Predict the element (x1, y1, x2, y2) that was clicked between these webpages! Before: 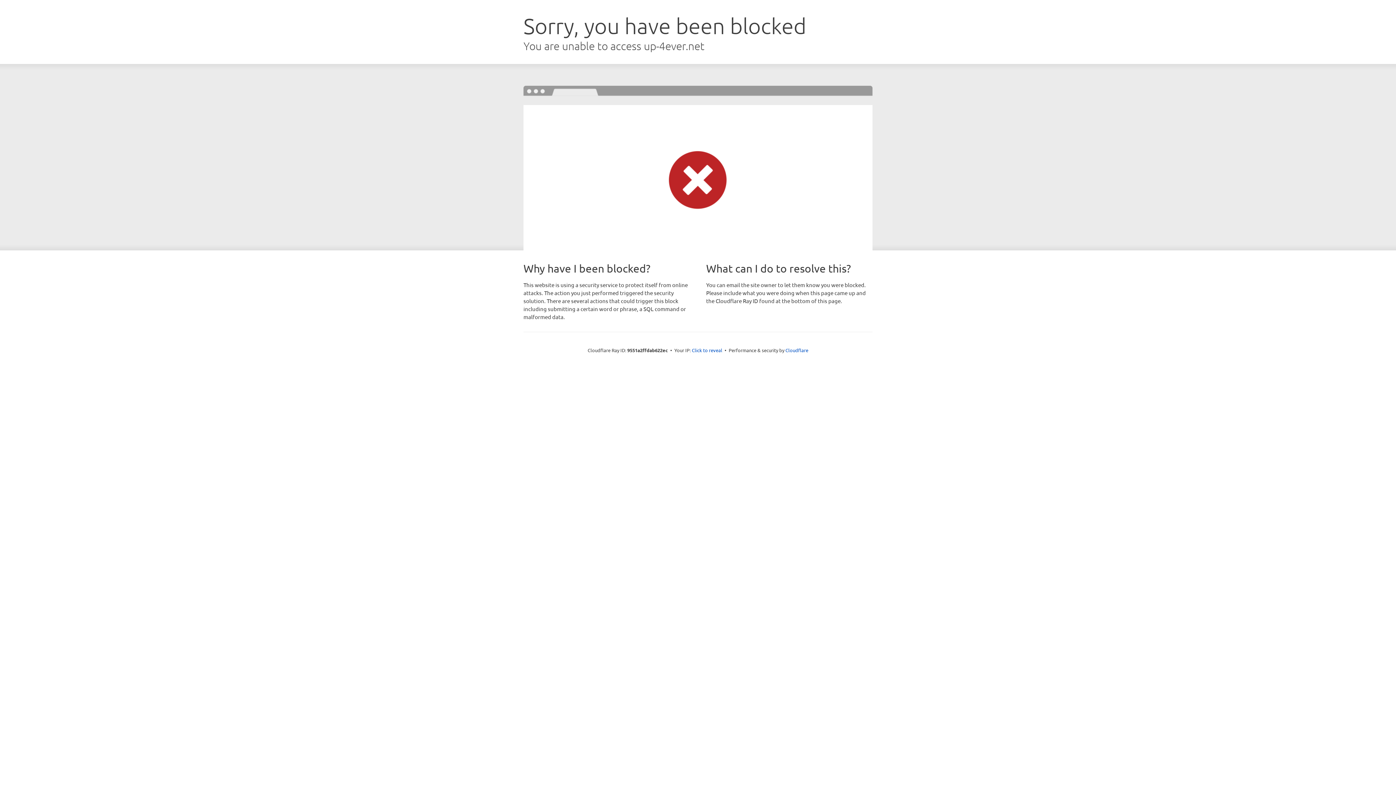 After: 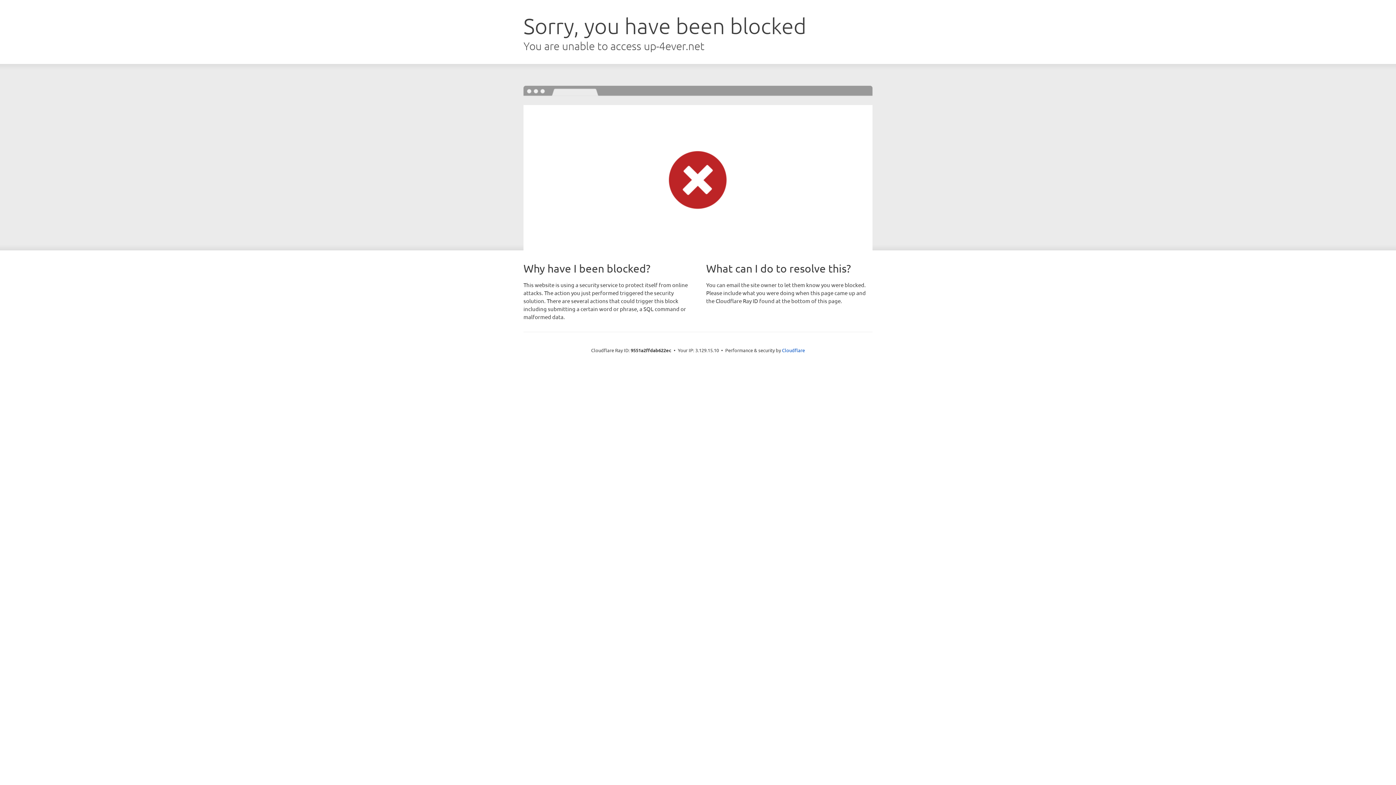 Action: bbox: (692, 346, 722, 353) label: Click to reveal